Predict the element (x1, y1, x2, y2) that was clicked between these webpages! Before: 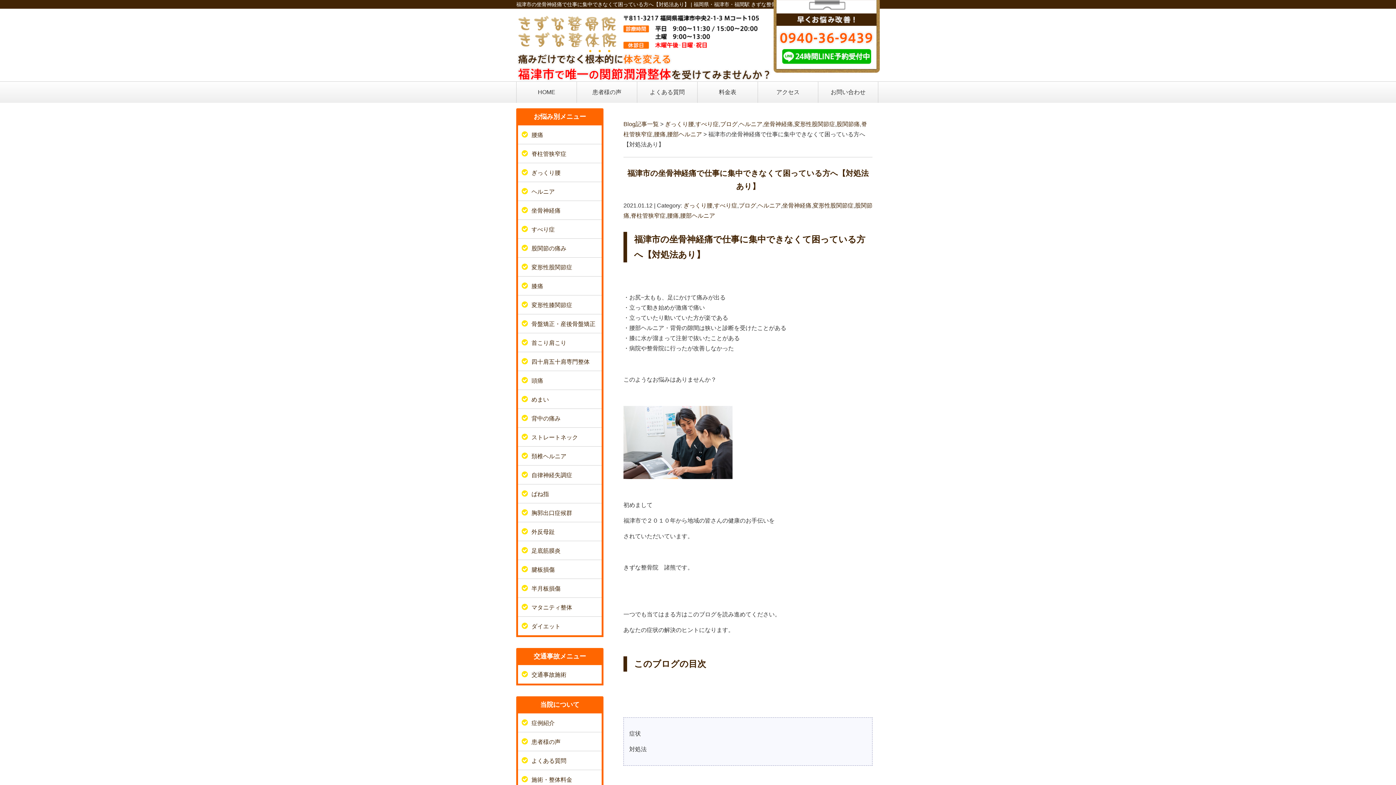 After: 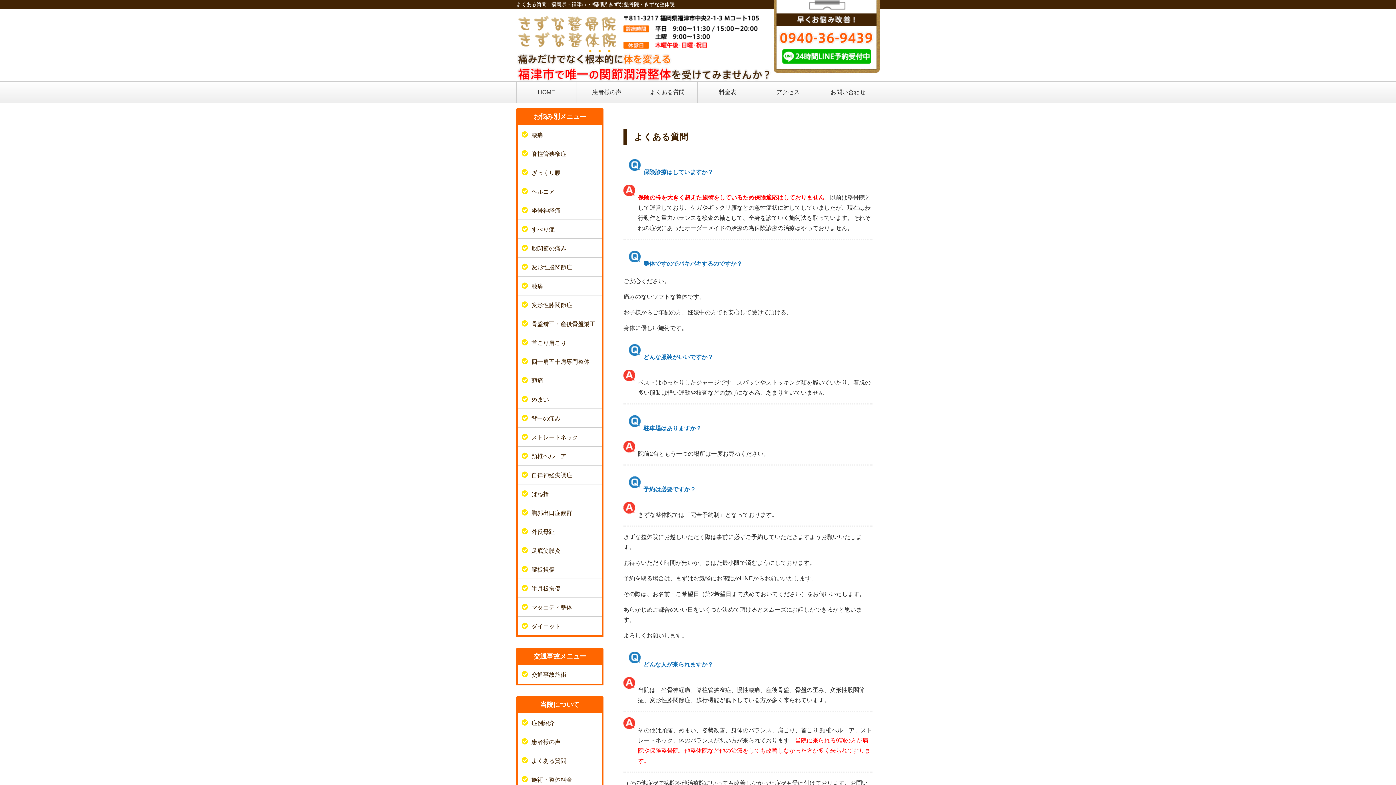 Action: bbox: (637, 81, 697, 102) label: よくある質問